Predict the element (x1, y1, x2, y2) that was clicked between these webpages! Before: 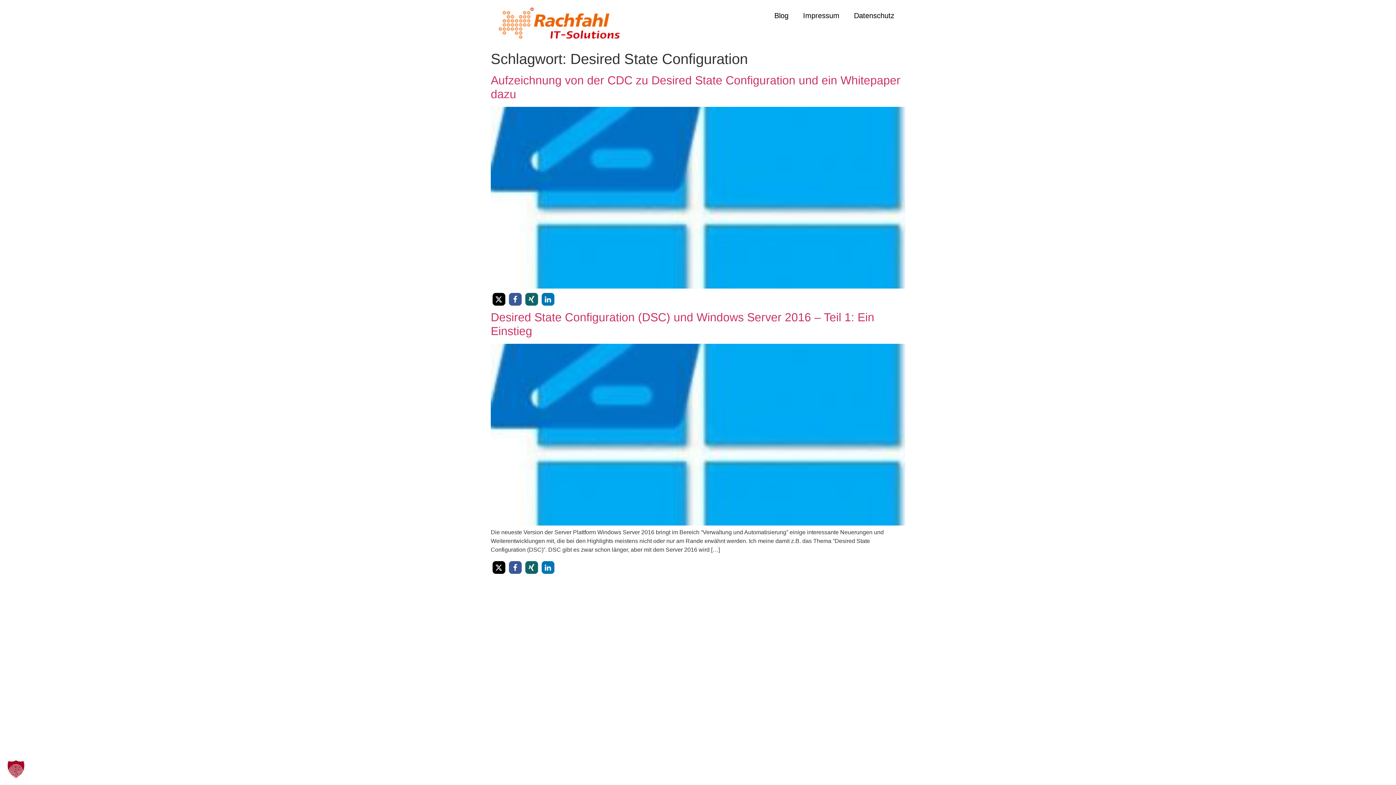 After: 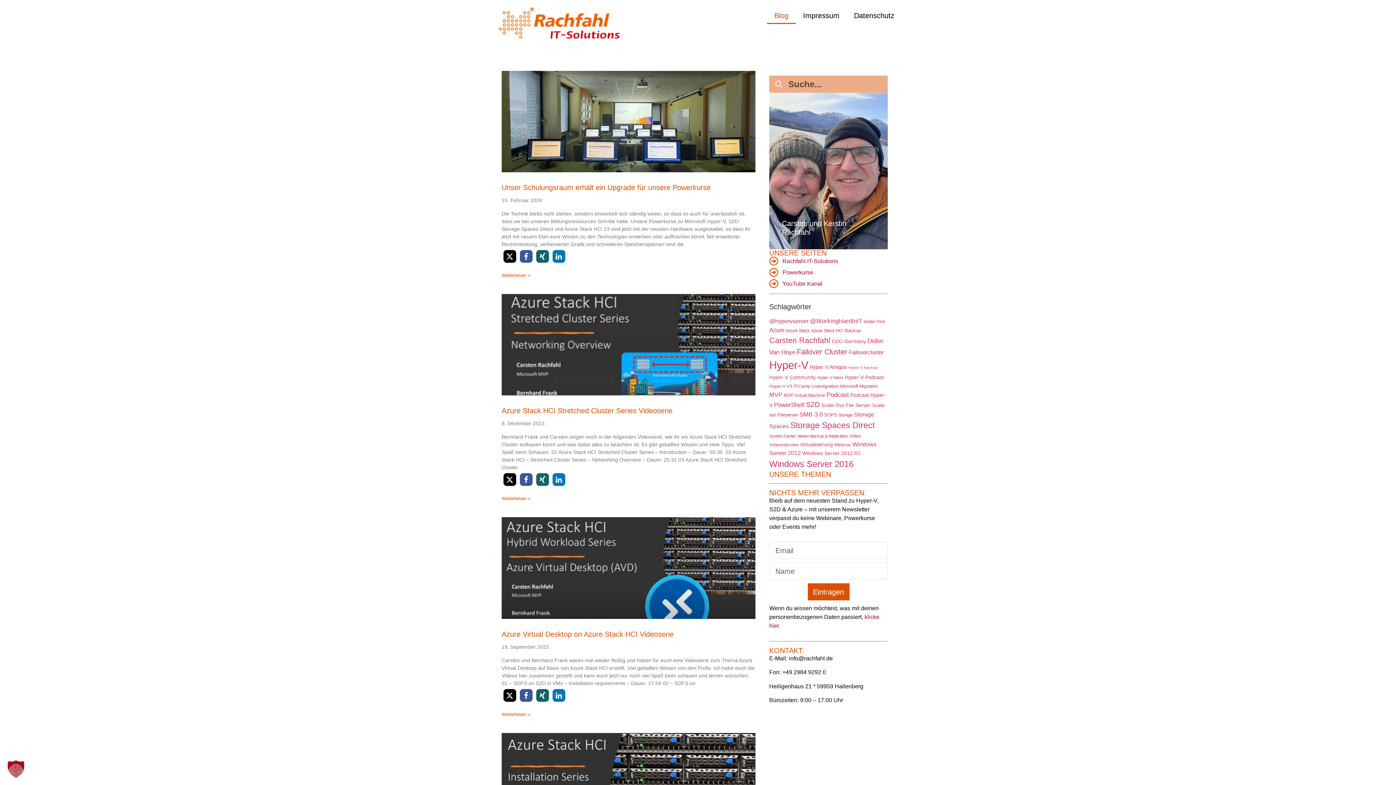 Action: label: Blog bbox: (767, 7, 795, 24)